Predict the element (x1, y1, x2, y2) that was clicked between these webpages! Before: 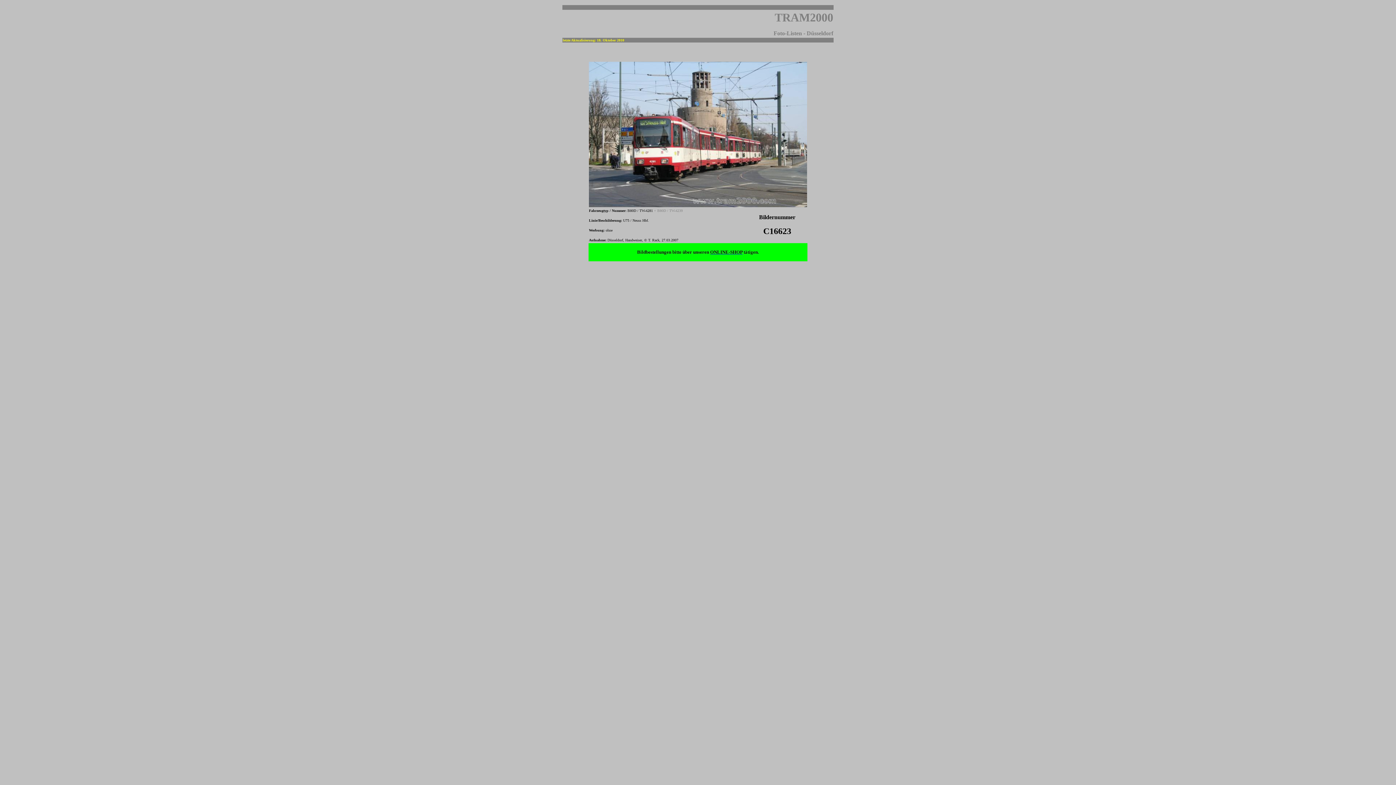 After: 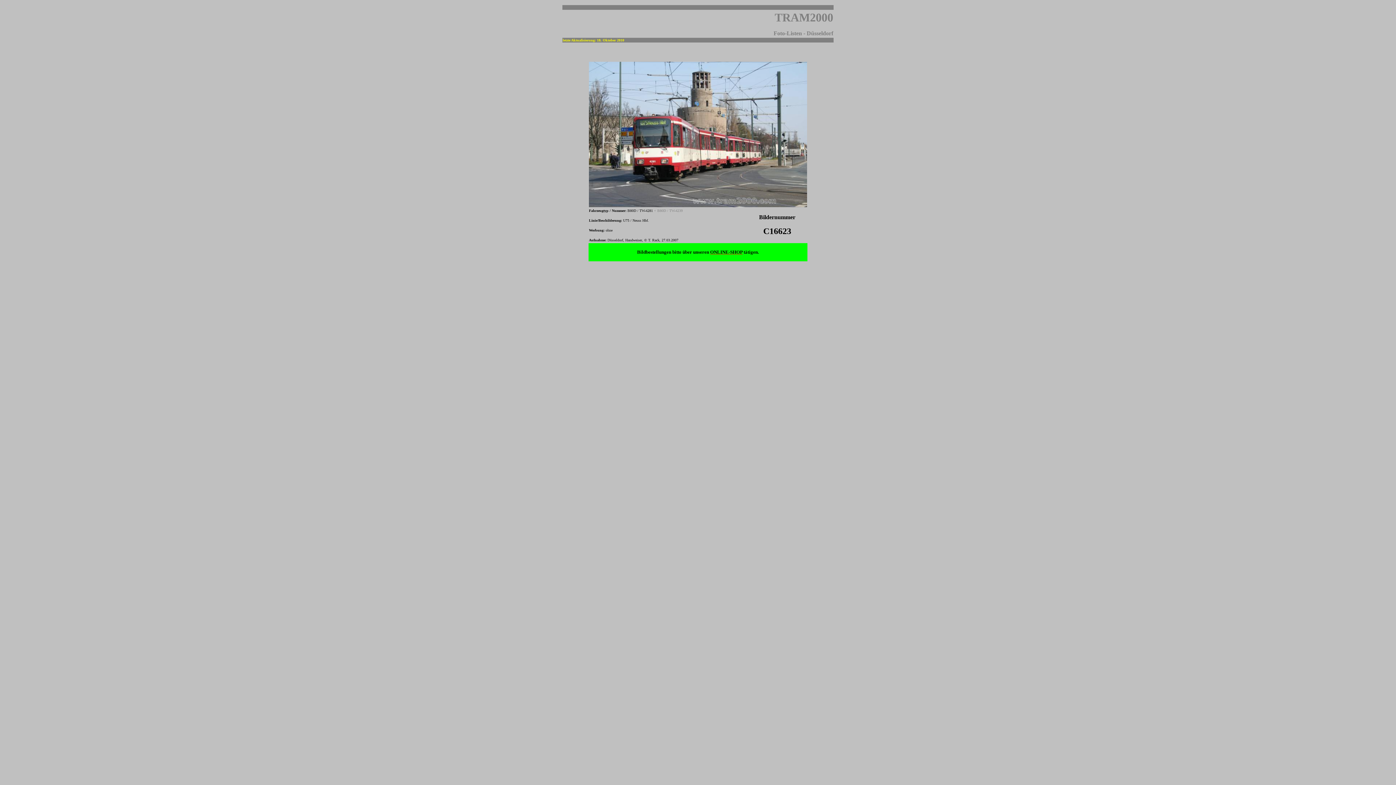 Action: label: ONLINE-SHOP bbox: (710, 249, 742, 254)